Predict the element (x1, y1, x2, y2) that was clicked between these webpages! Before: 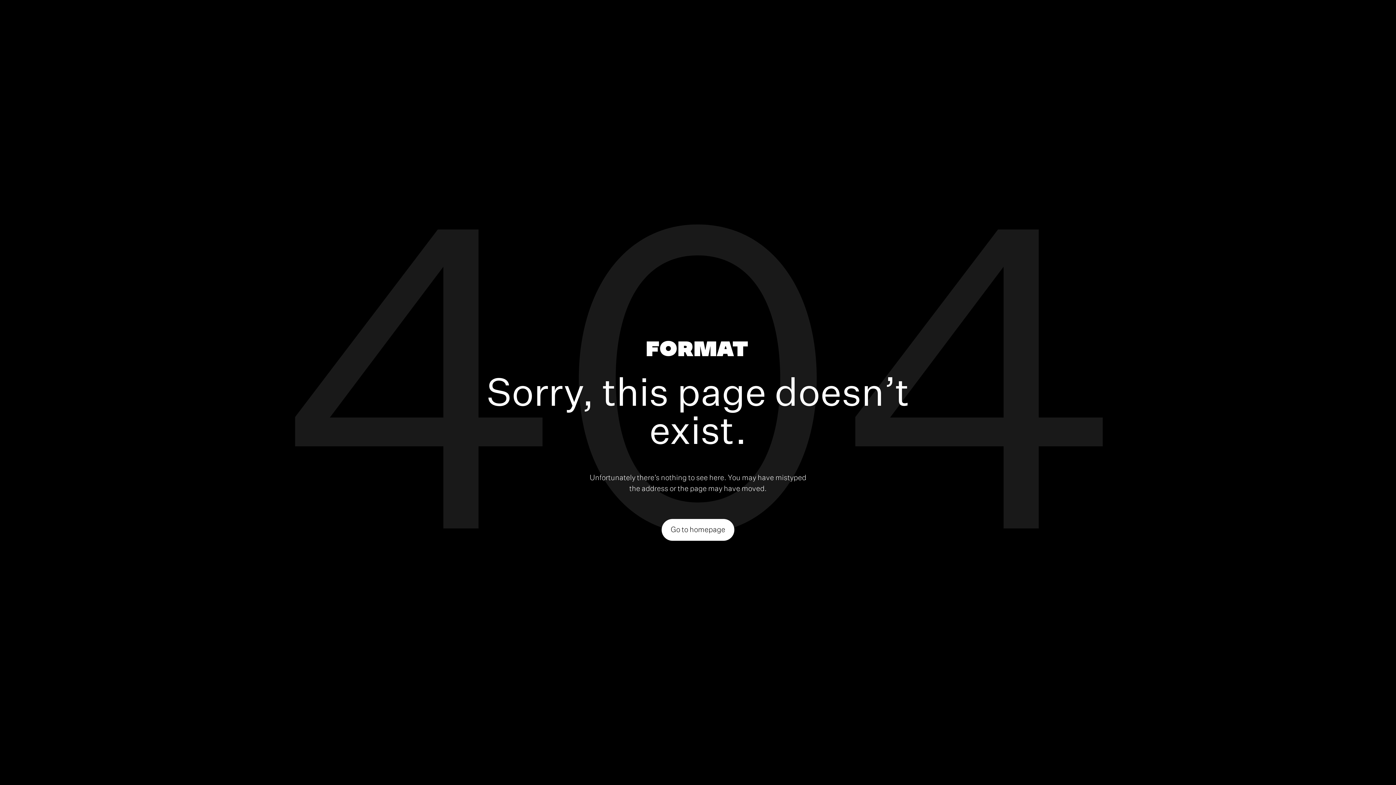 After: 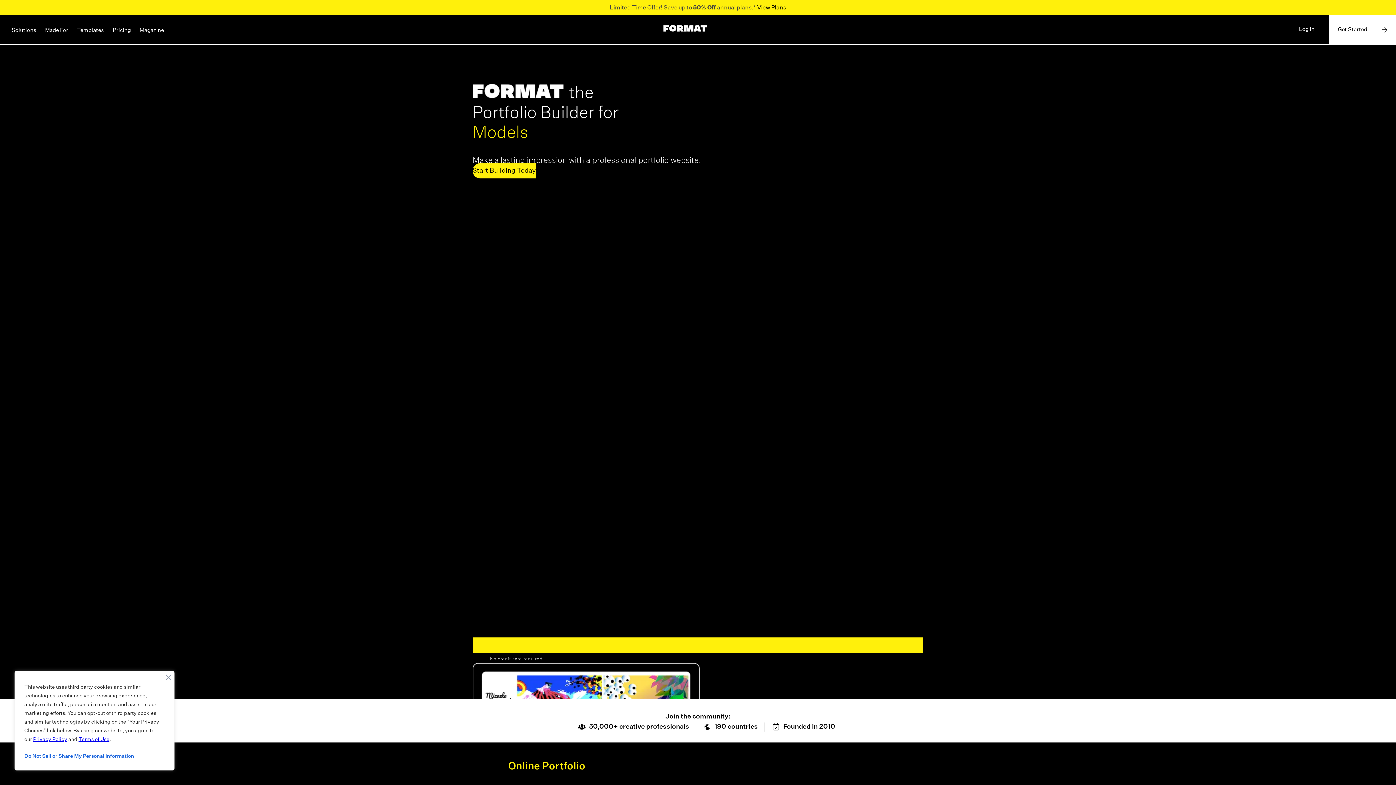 Action: bbox: (646, 340, 747, 359)